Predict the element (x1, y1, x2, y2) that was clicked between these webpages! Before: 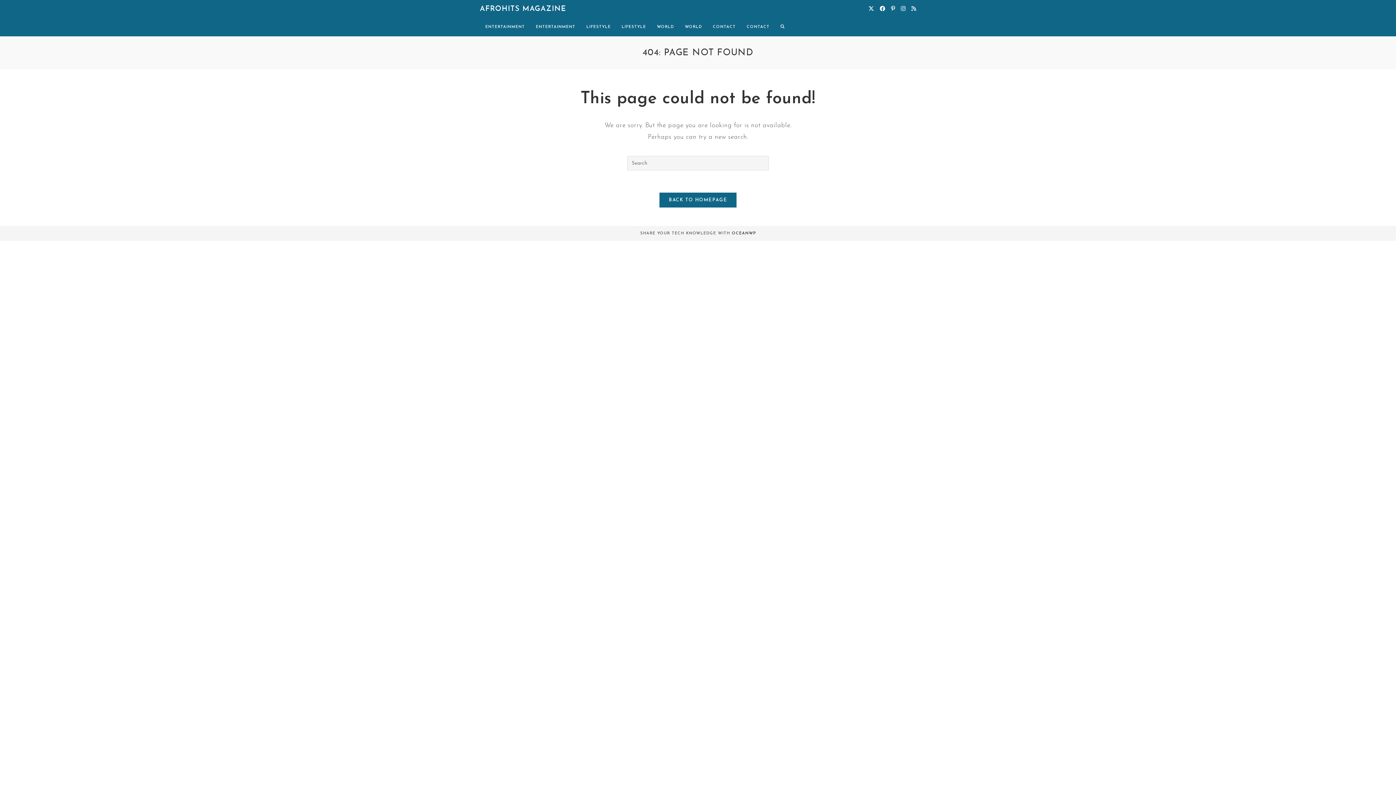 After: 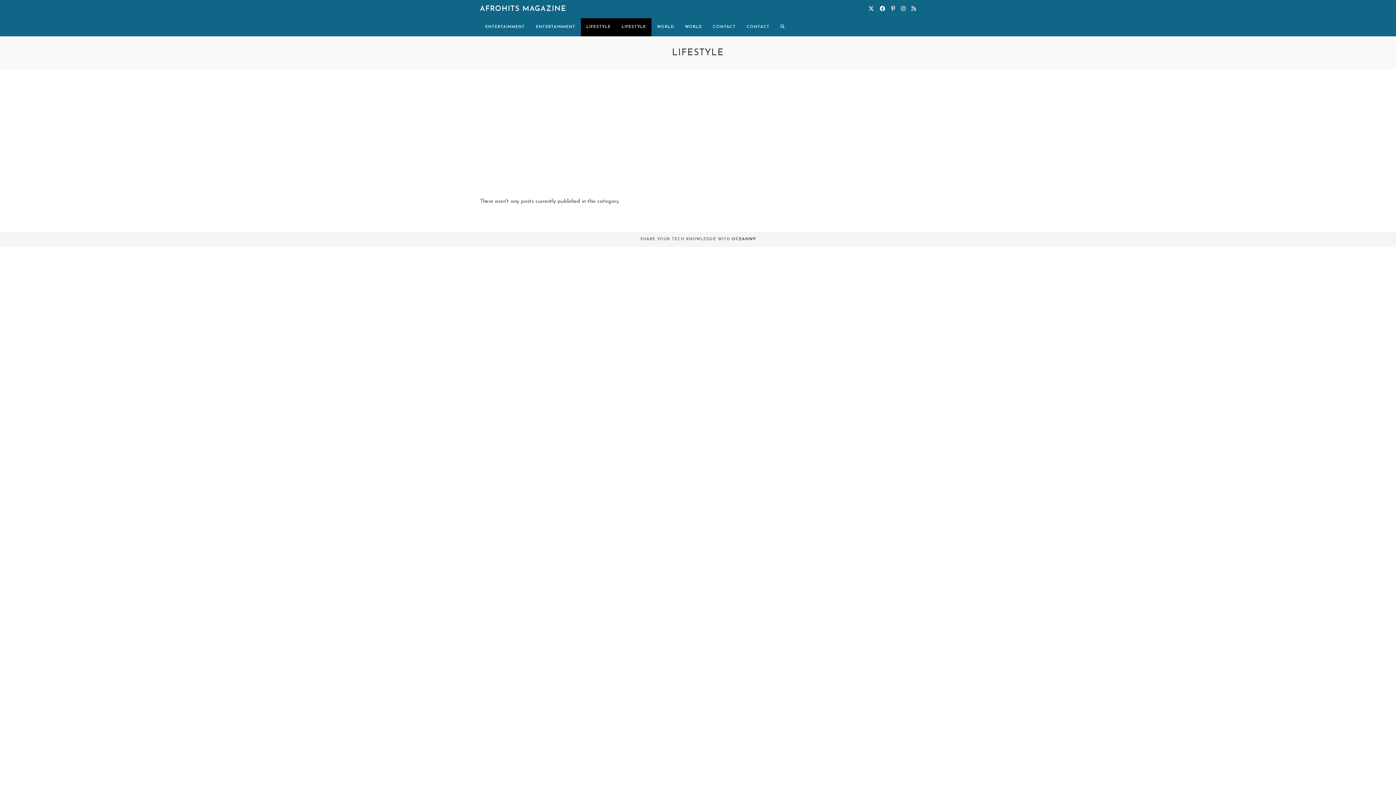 Action: bbox: (581, 18, 616, 36) label: LIFESTYLE